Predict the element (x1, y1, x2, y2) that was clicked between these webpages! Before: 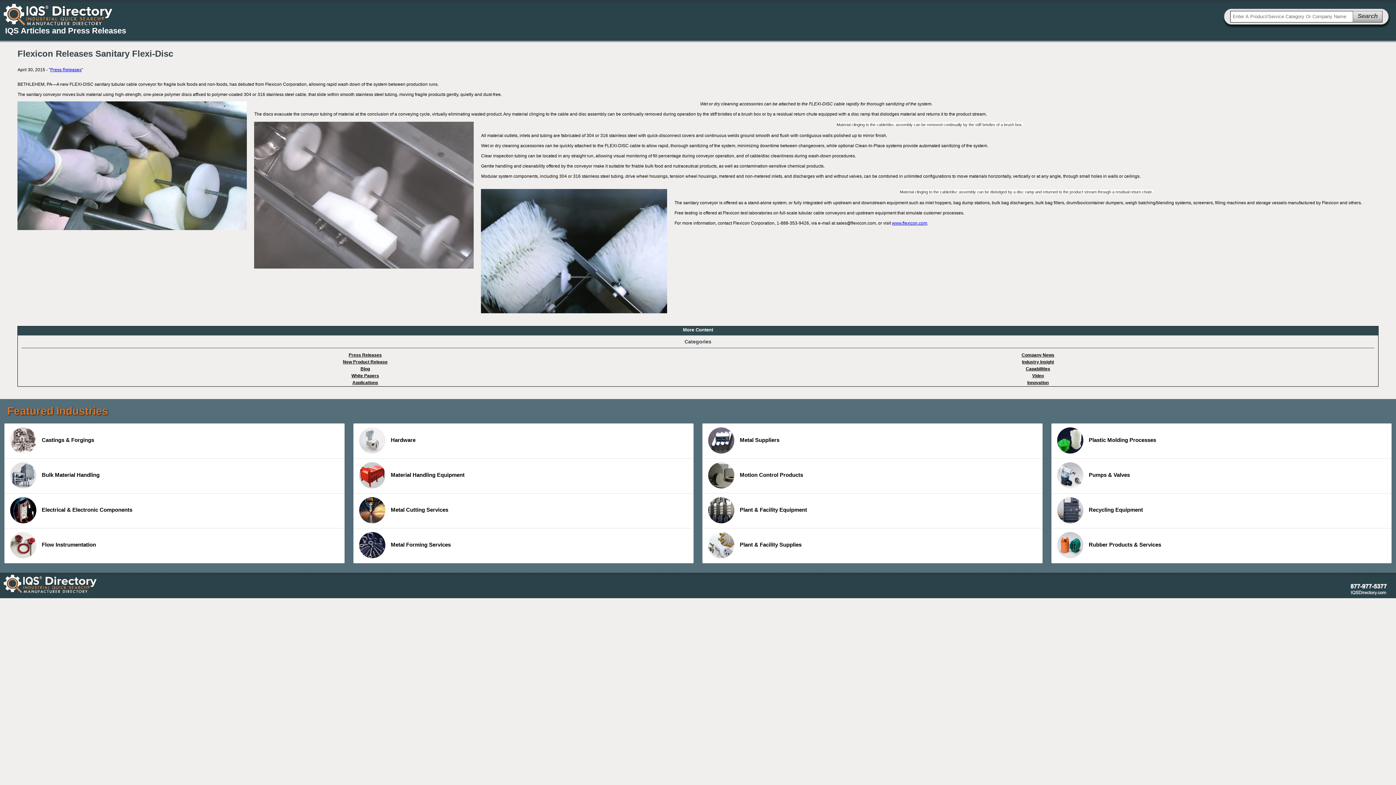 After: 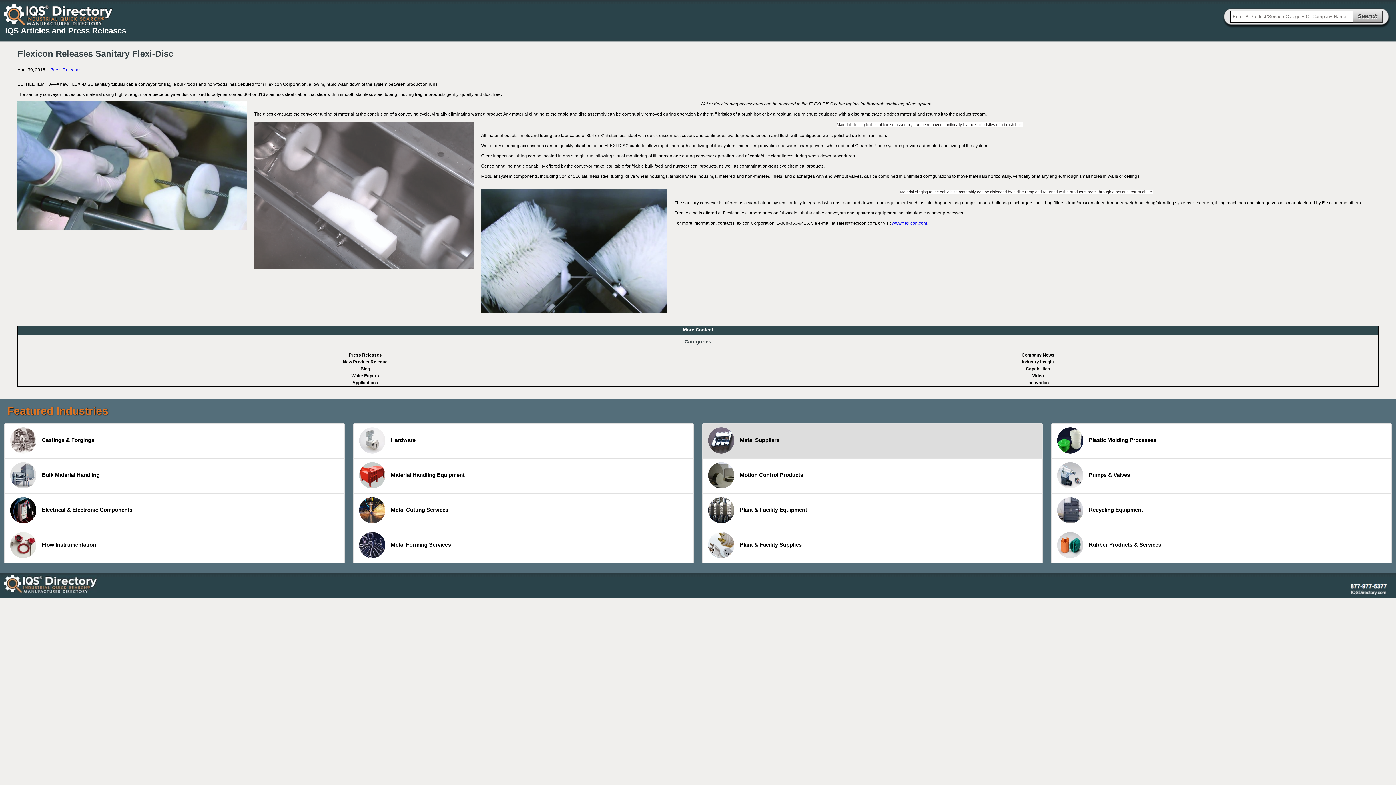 Action: bbox: (702, 424, 1042, 459) label: Metal Suppliers